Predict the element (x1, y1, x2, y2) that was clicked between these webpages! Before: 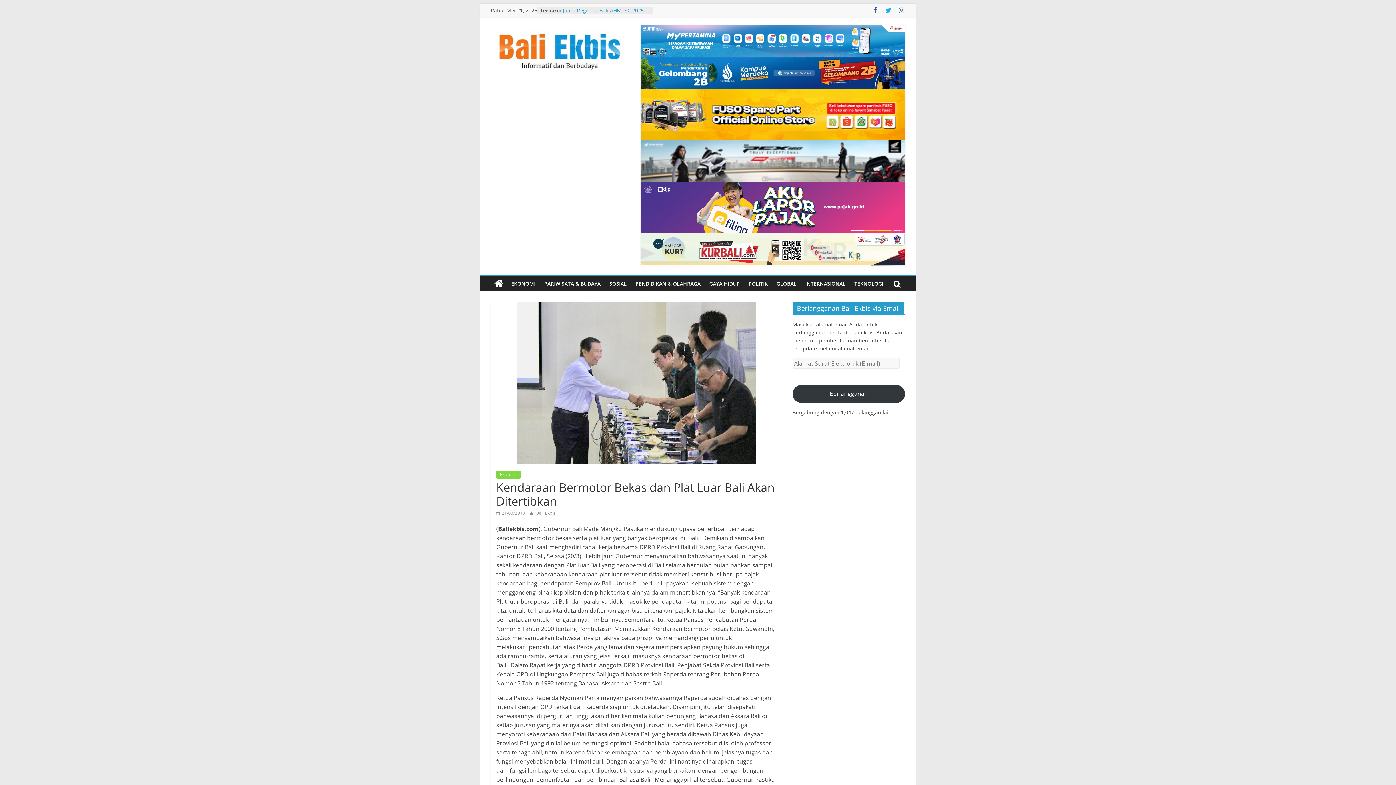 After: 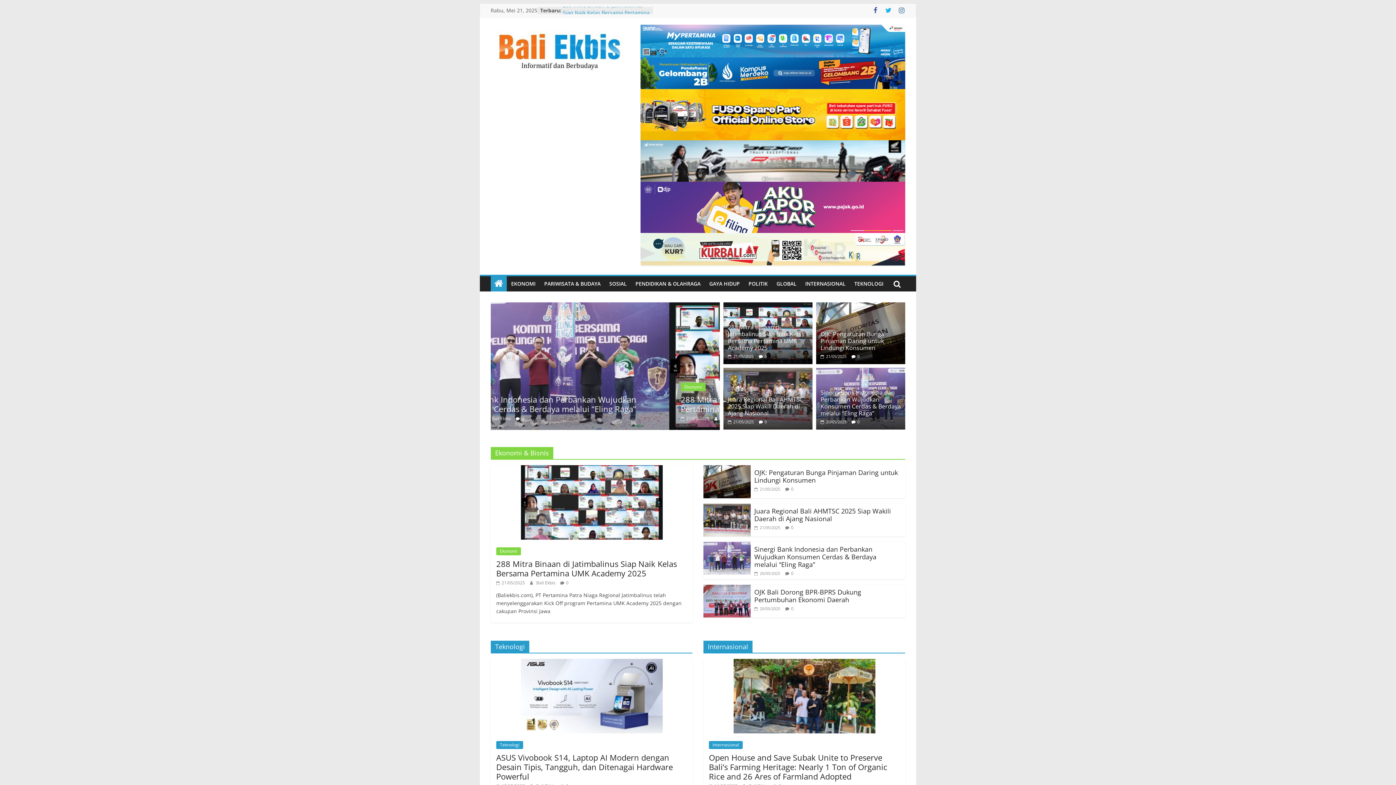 Action: bbox: (490, 276, 506, 291)